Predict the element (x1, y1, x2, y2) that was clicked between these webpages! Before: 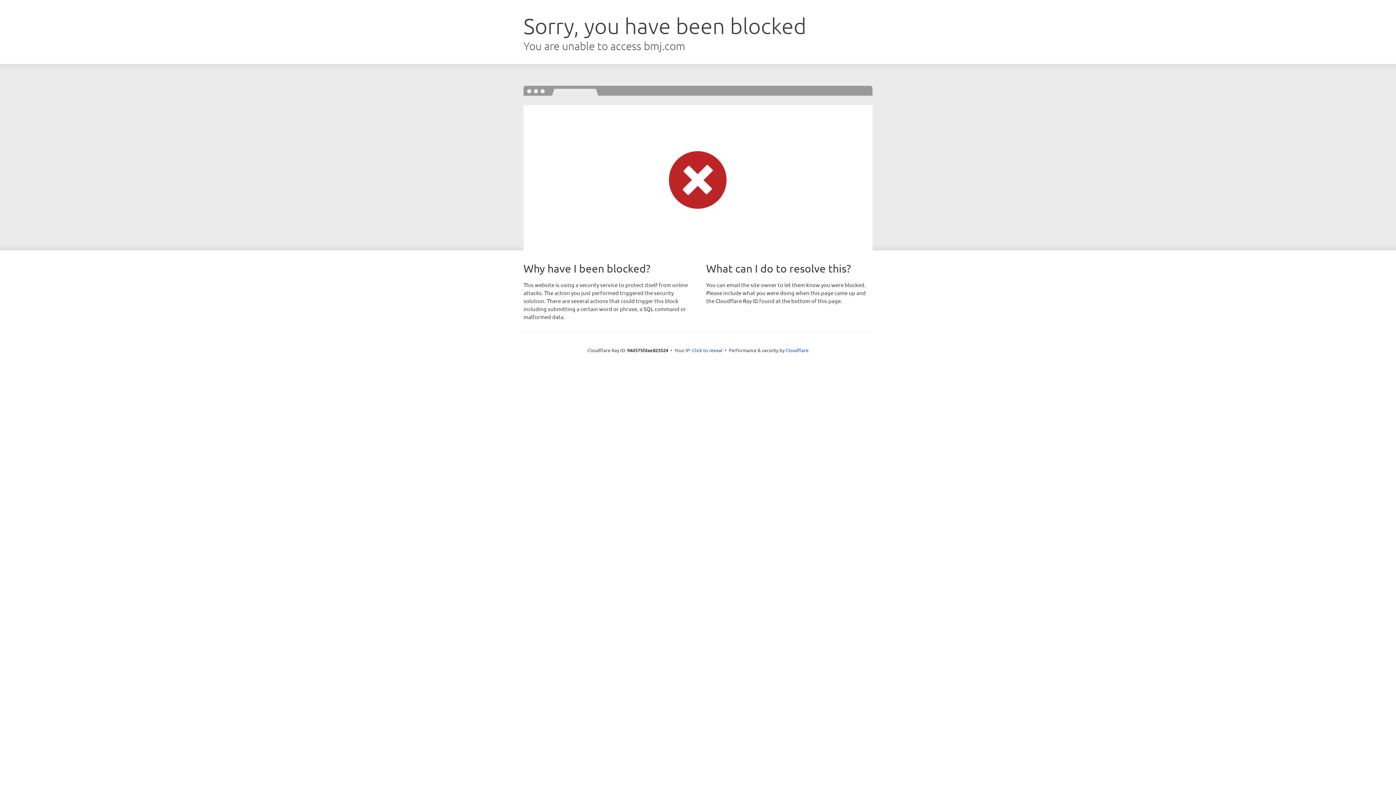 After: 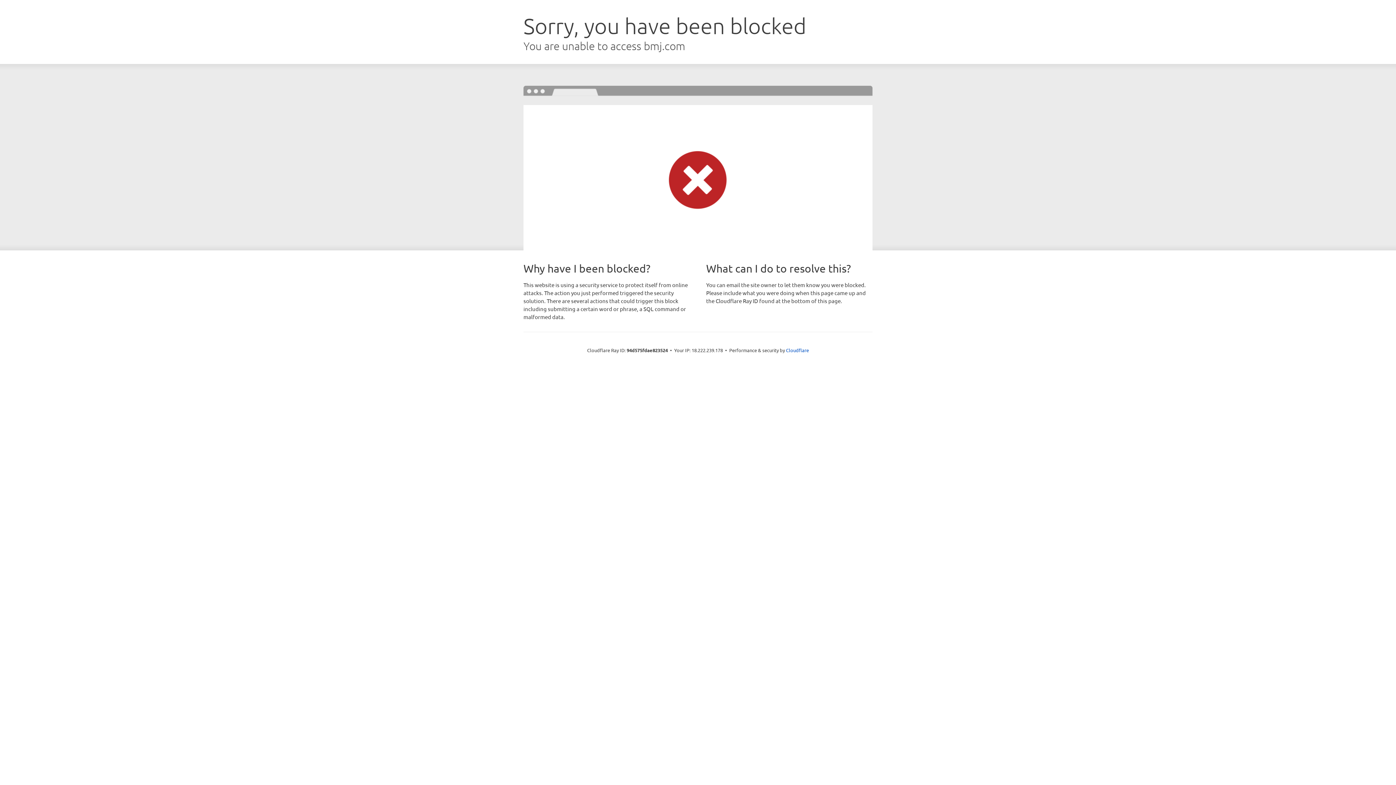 Action: label: Click to reveal bbox: (692, 346, 722, 353)